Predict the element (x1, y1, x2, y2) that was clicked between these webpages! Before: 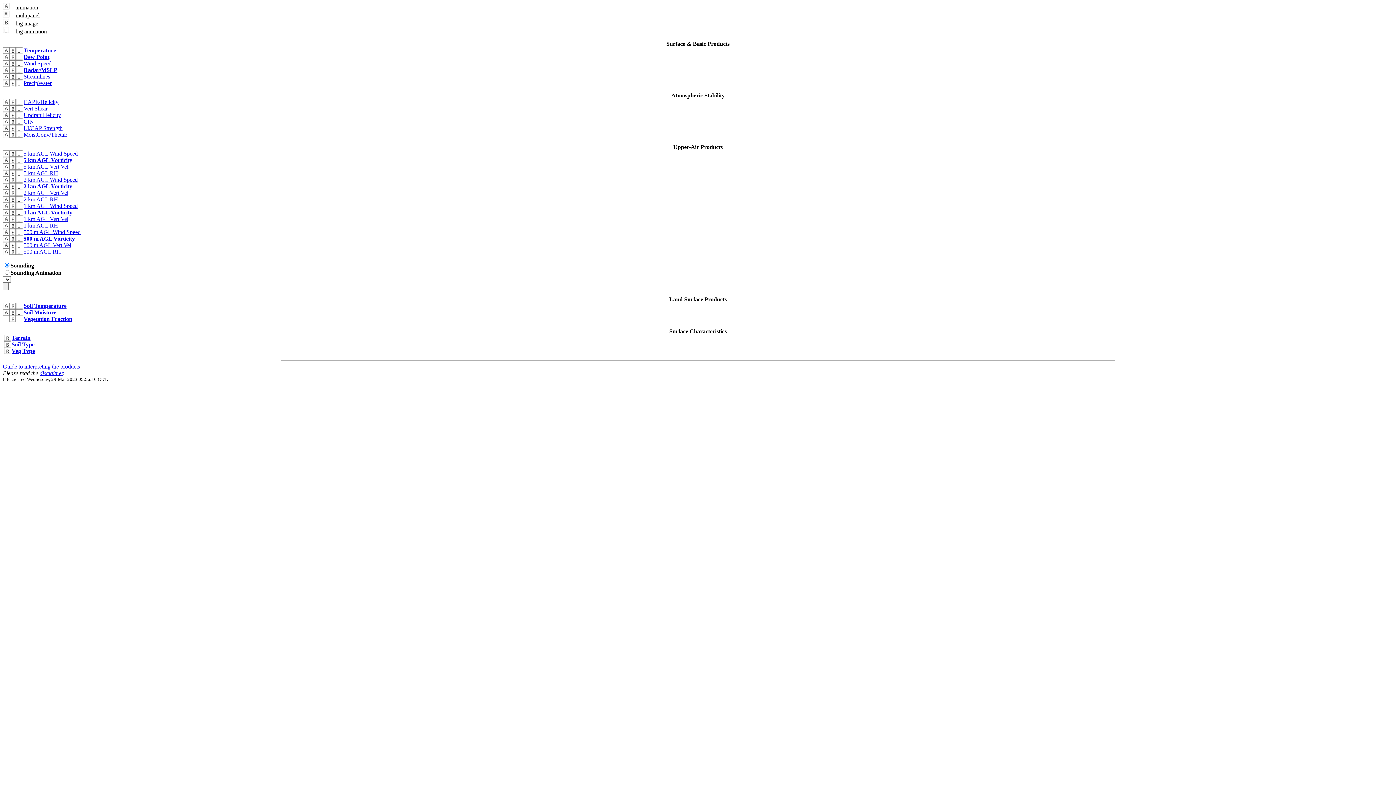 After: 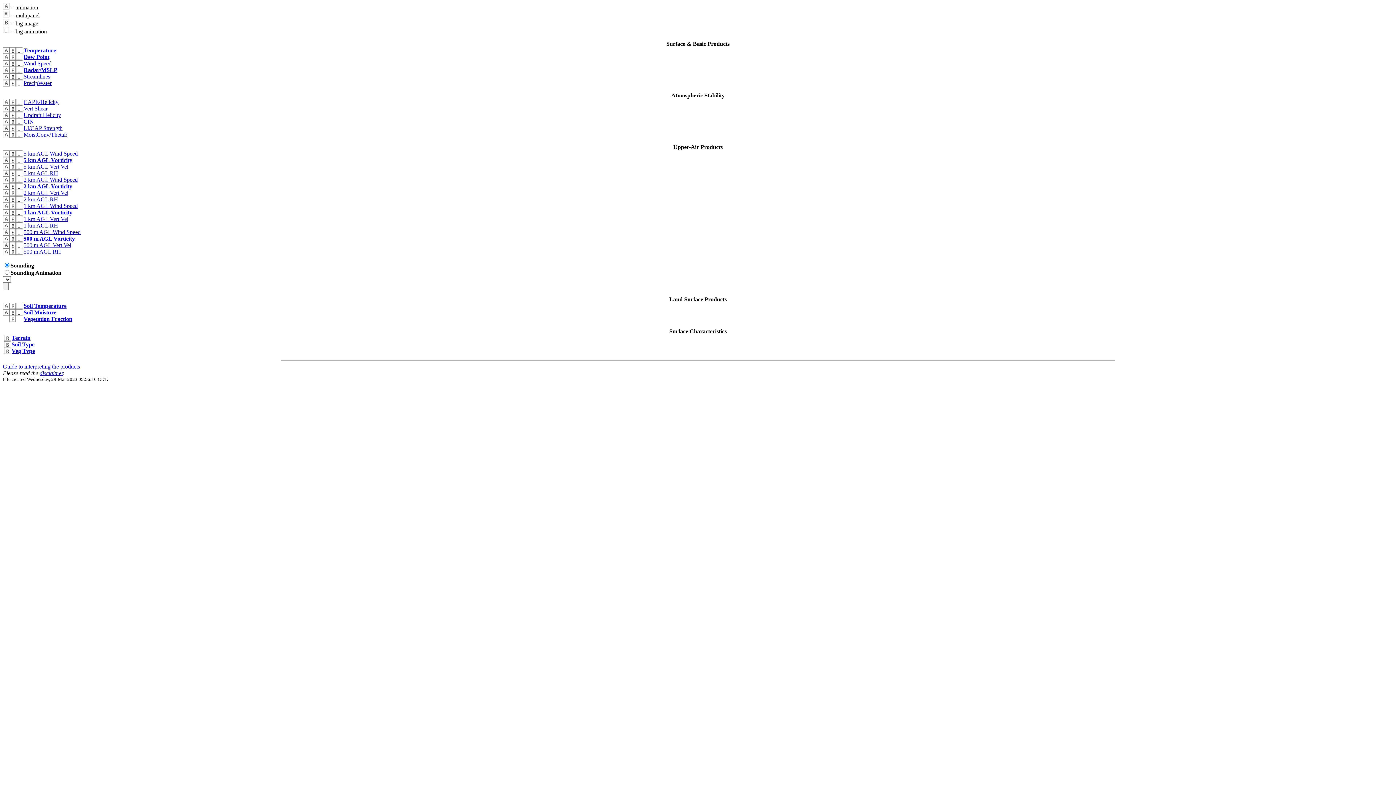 Action: bbox: (23, 66, 57, 73) label: Radar/MSLP